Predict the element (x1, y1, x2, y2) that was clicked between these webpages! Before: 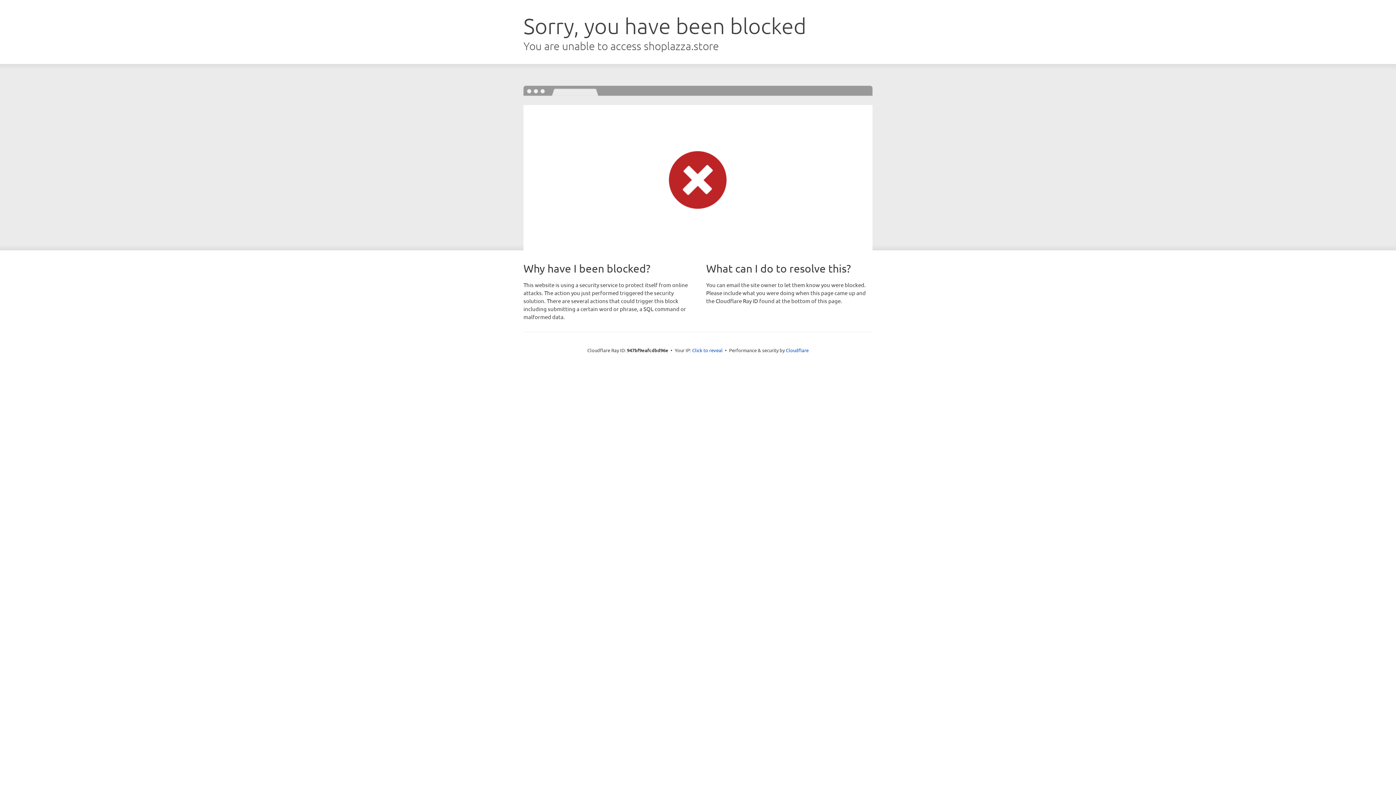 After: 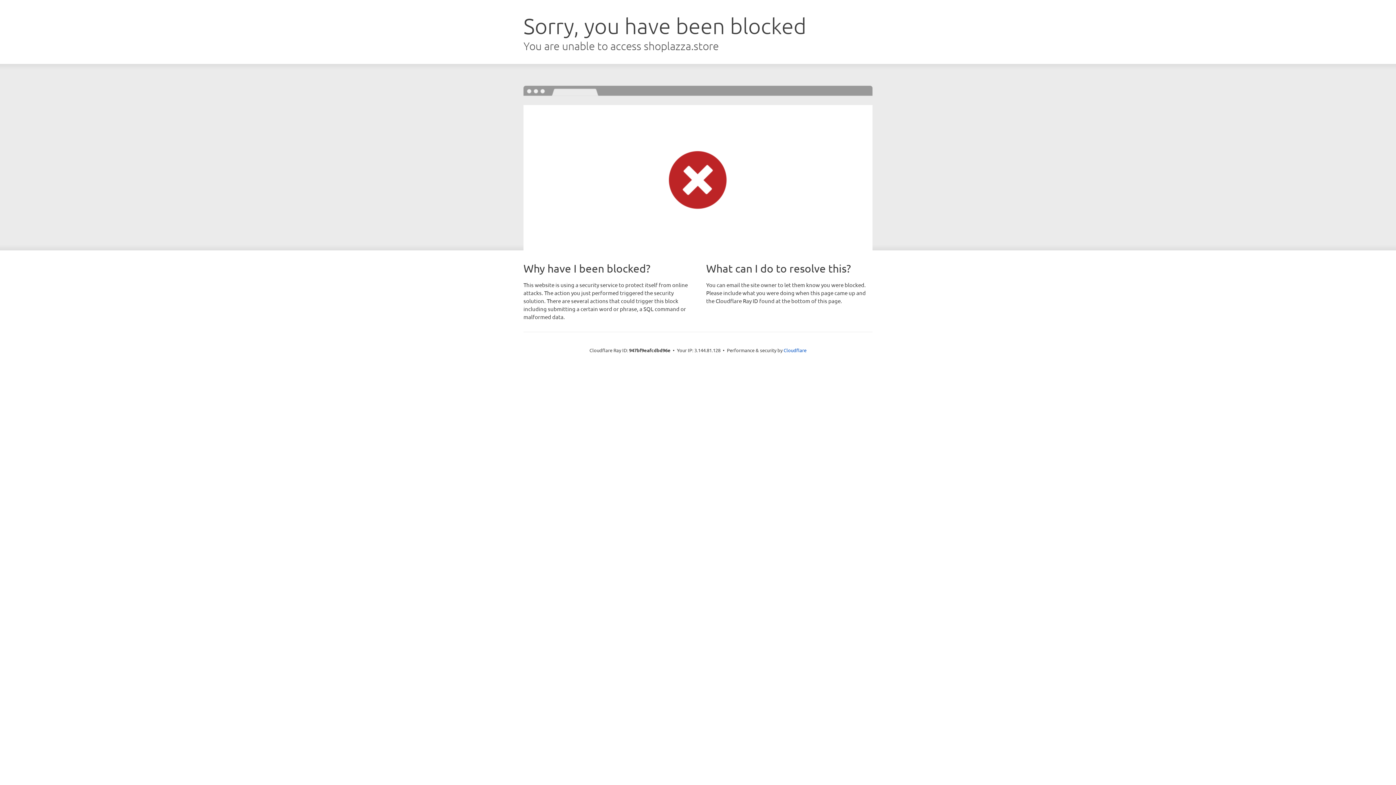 Action: bbox: (692, 346, 722, 353) label: Click to reveal